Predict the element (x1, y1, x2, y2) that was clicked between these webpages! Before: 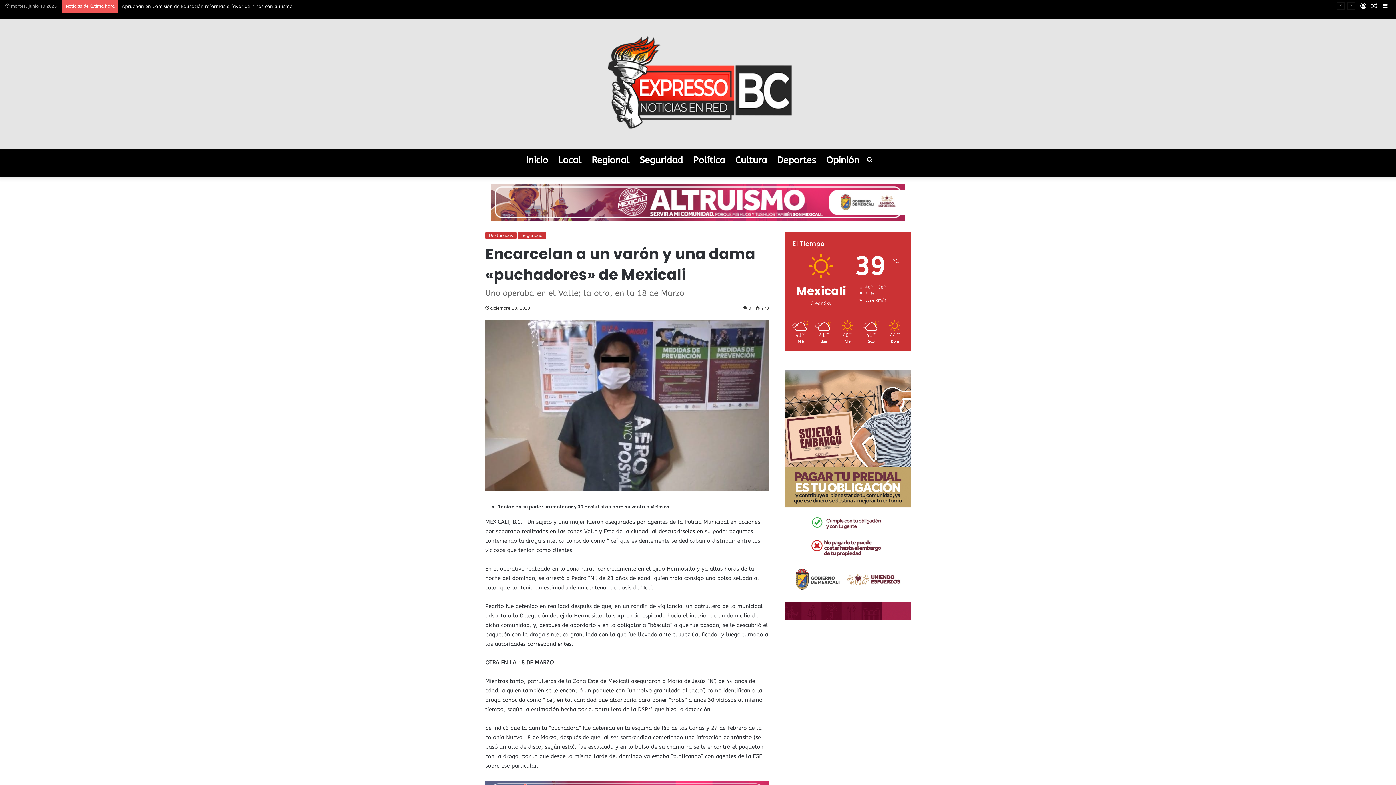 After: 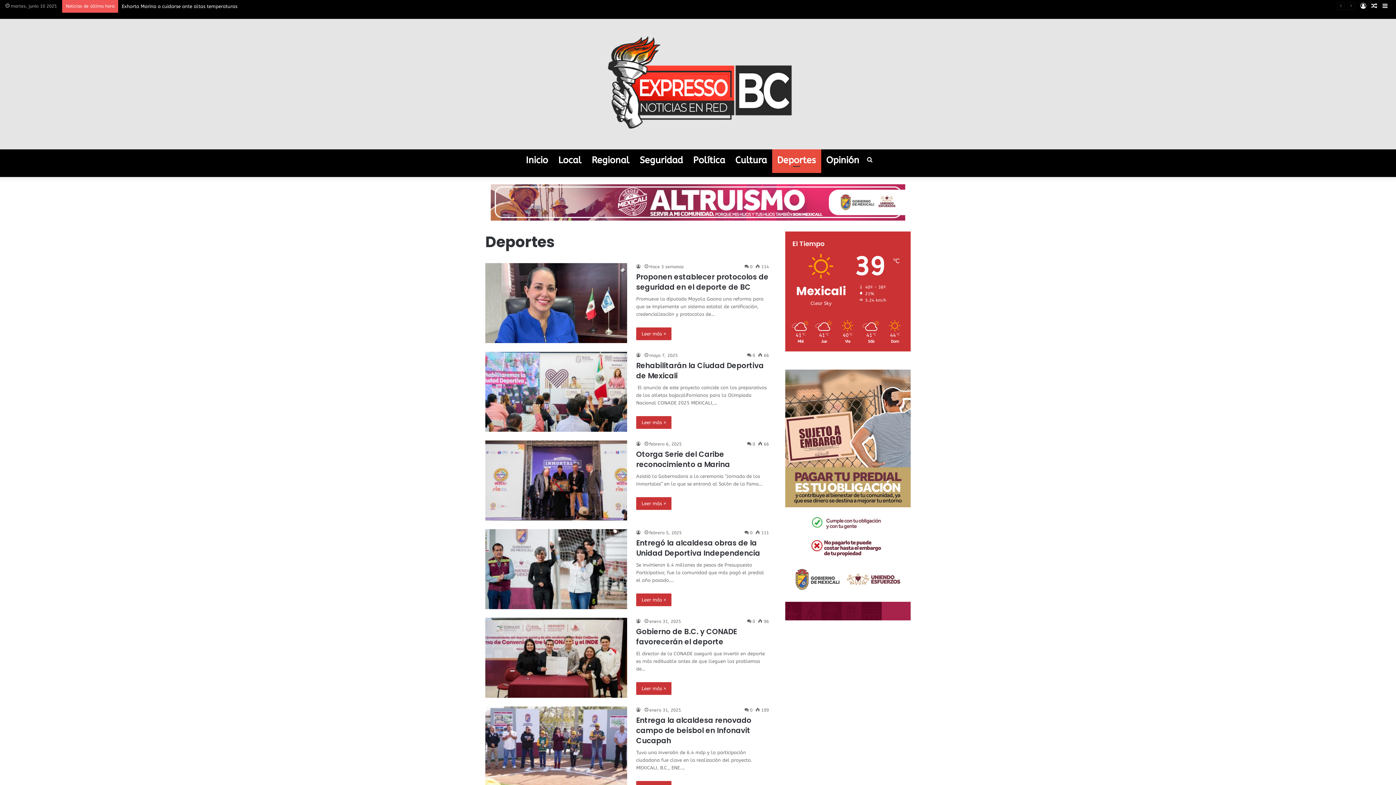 Action: bbox: (772, 149, 821, 171) label: Deportes